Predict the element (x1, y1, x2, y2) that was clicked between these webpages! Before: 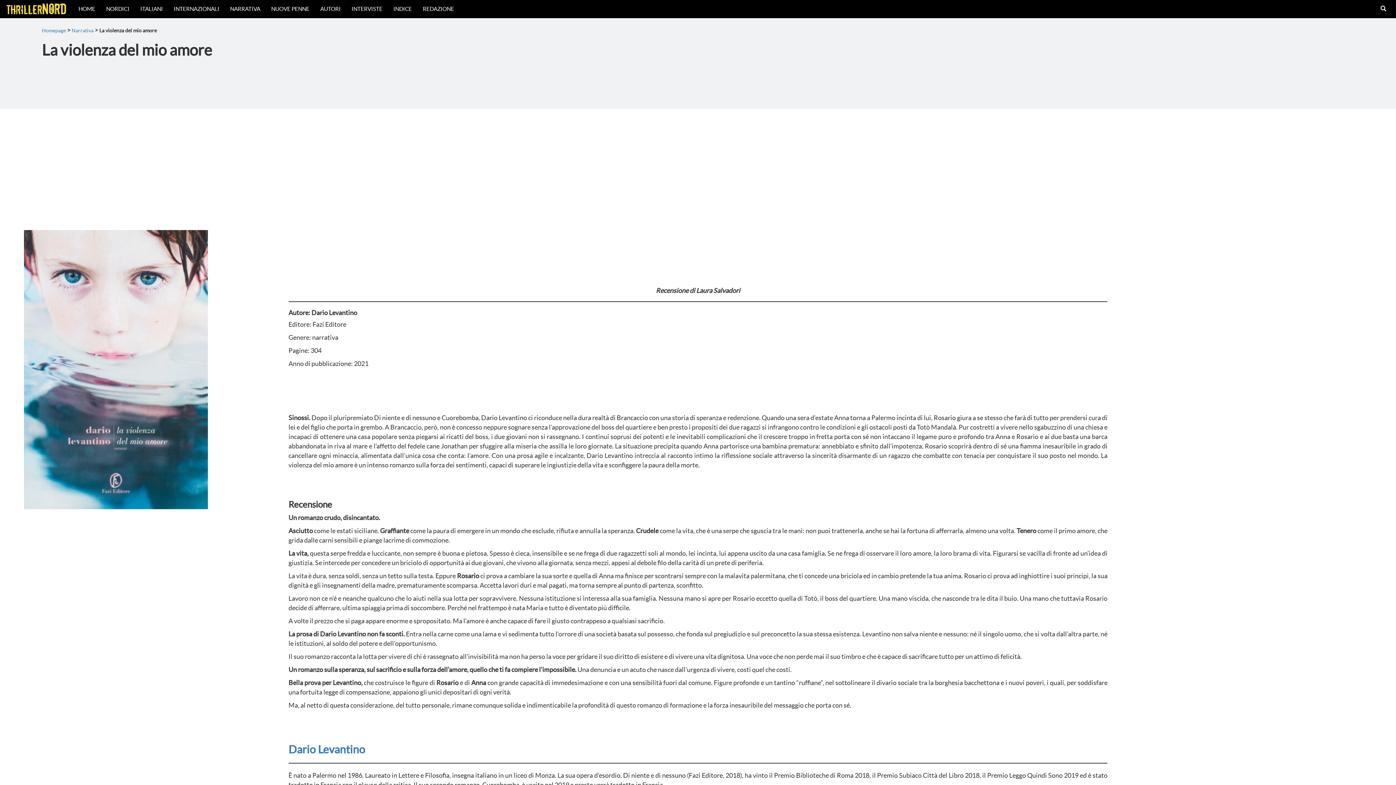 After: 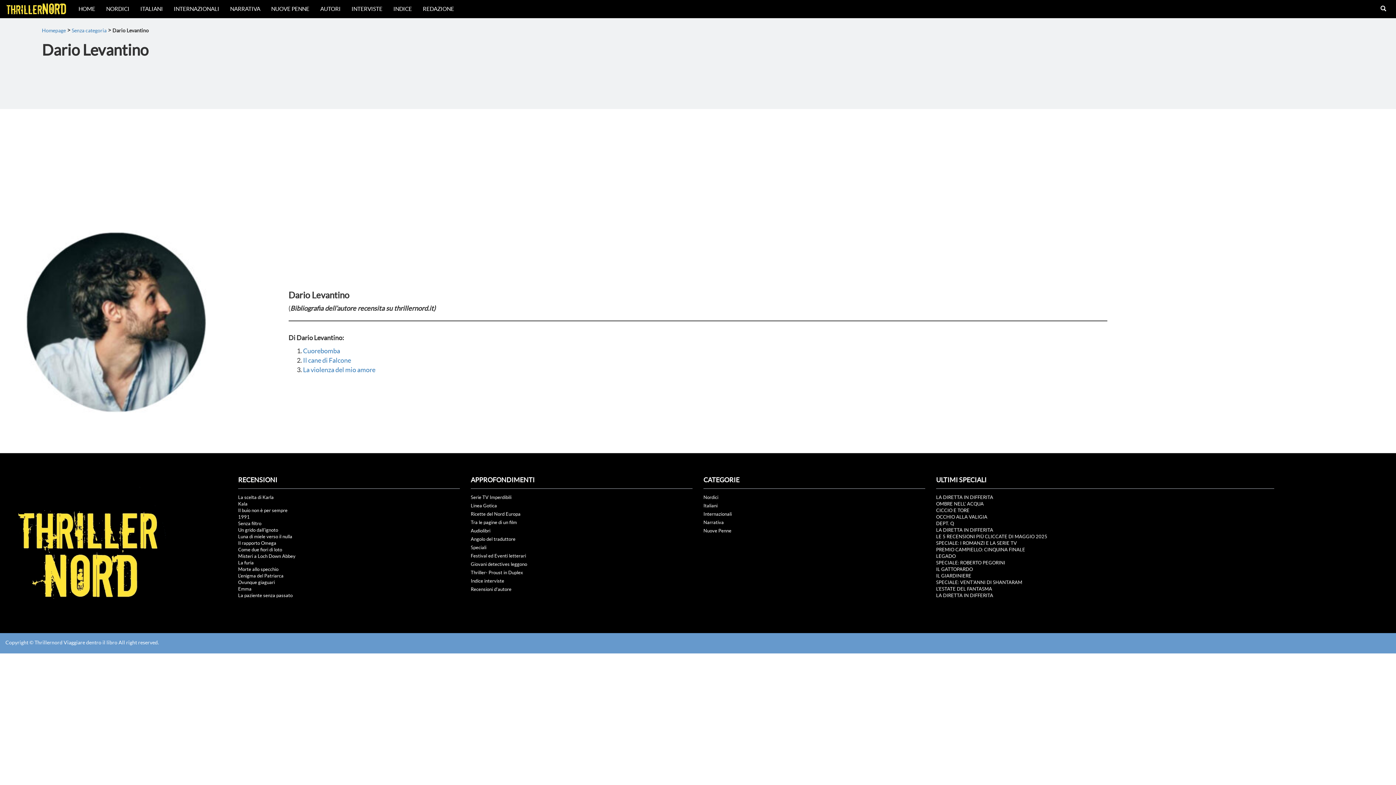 Action: bbox: (288, 743, 365, 755) label: Dario Levantino